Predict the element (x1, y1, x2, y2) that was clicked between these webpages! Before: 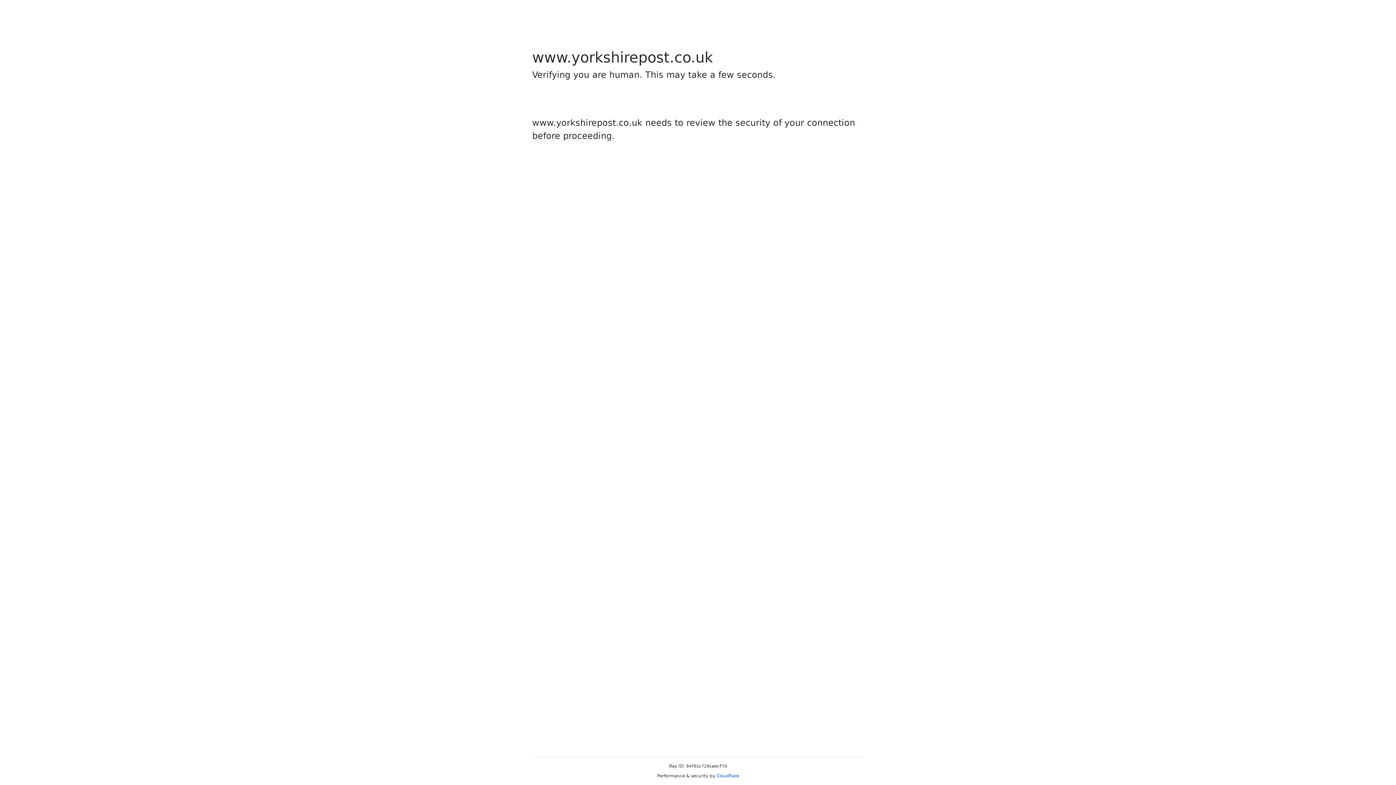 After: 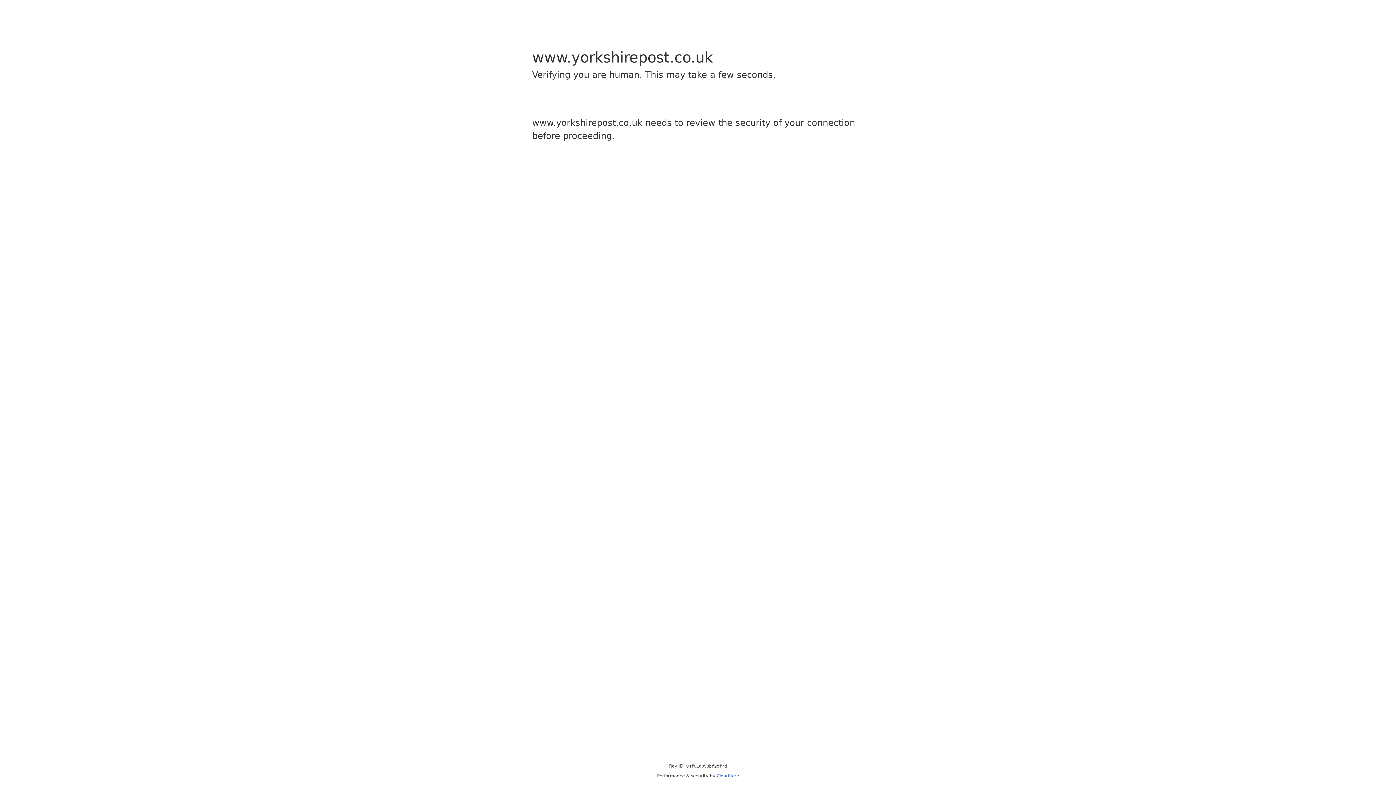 Action: label: Cloudflare bbox: (716, 773, 739, 778)